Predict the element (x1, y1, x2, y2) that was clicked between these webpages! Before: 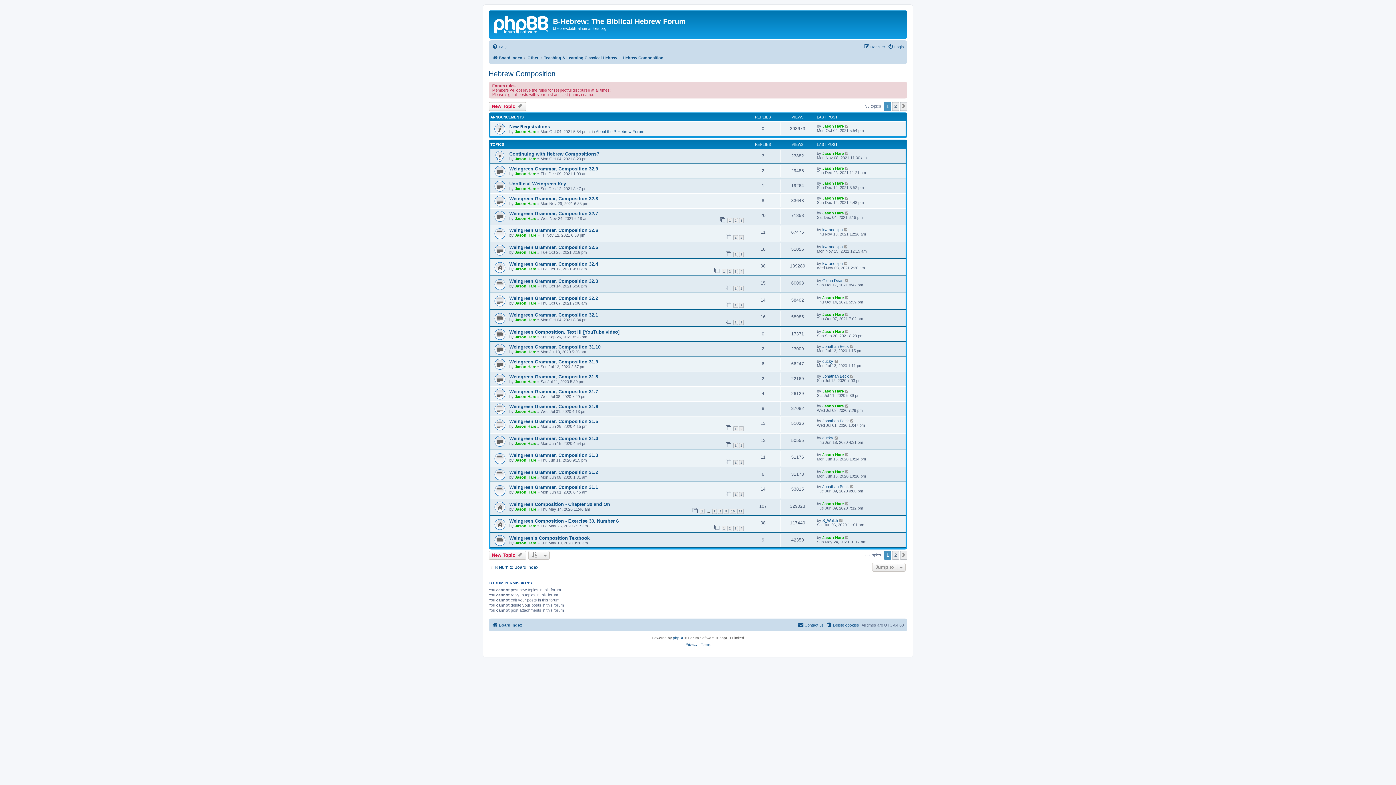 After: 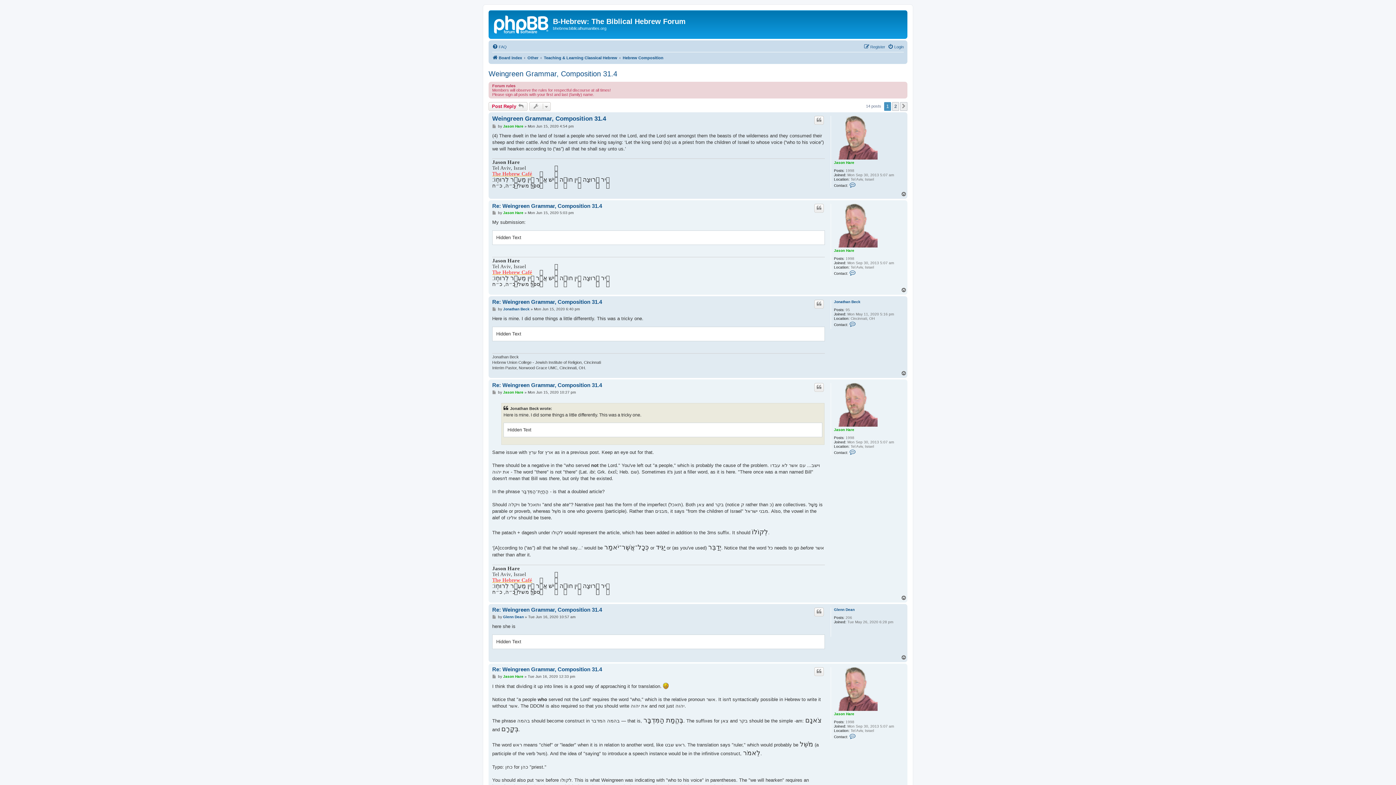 Action: label: Weingreen Grammar, Composition 31.4 bbox: (509, 435, 598, 441)